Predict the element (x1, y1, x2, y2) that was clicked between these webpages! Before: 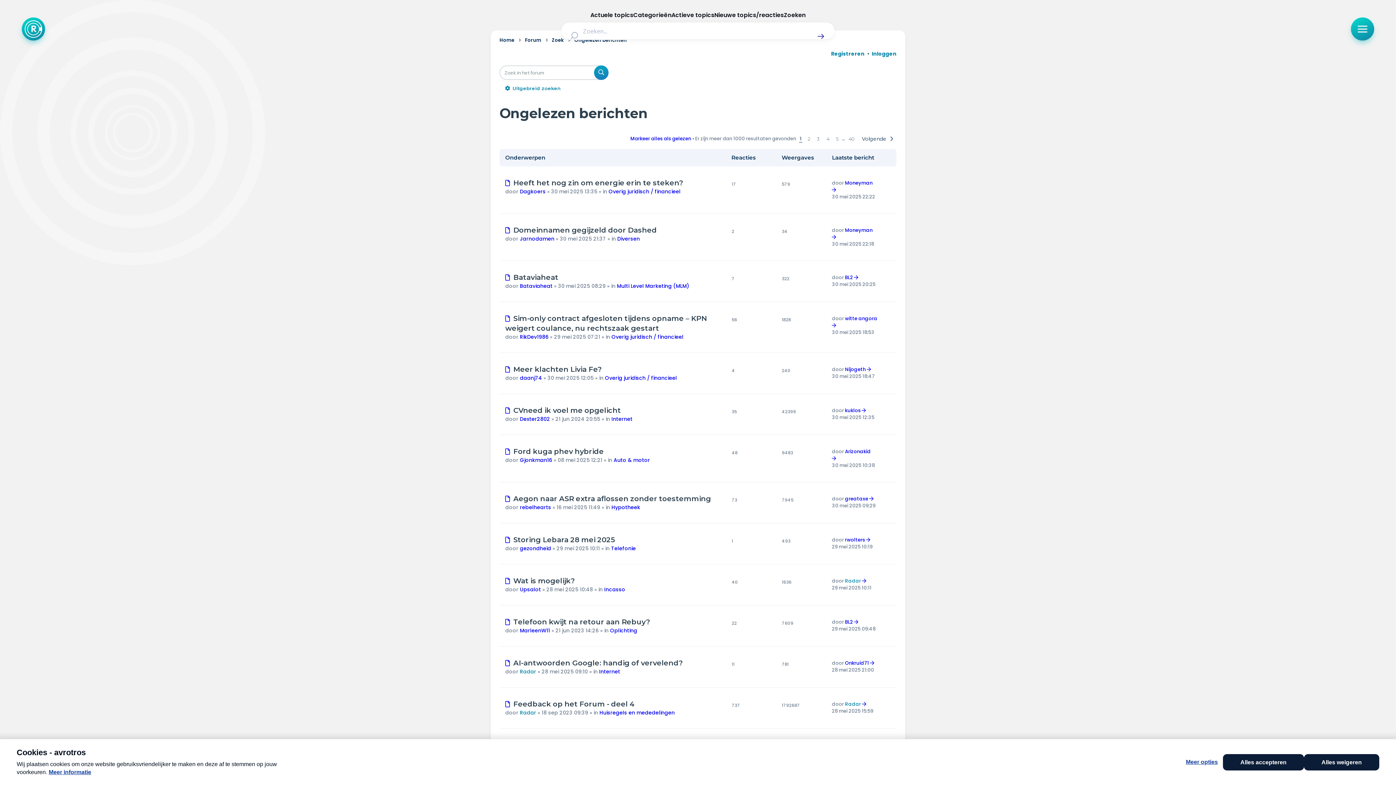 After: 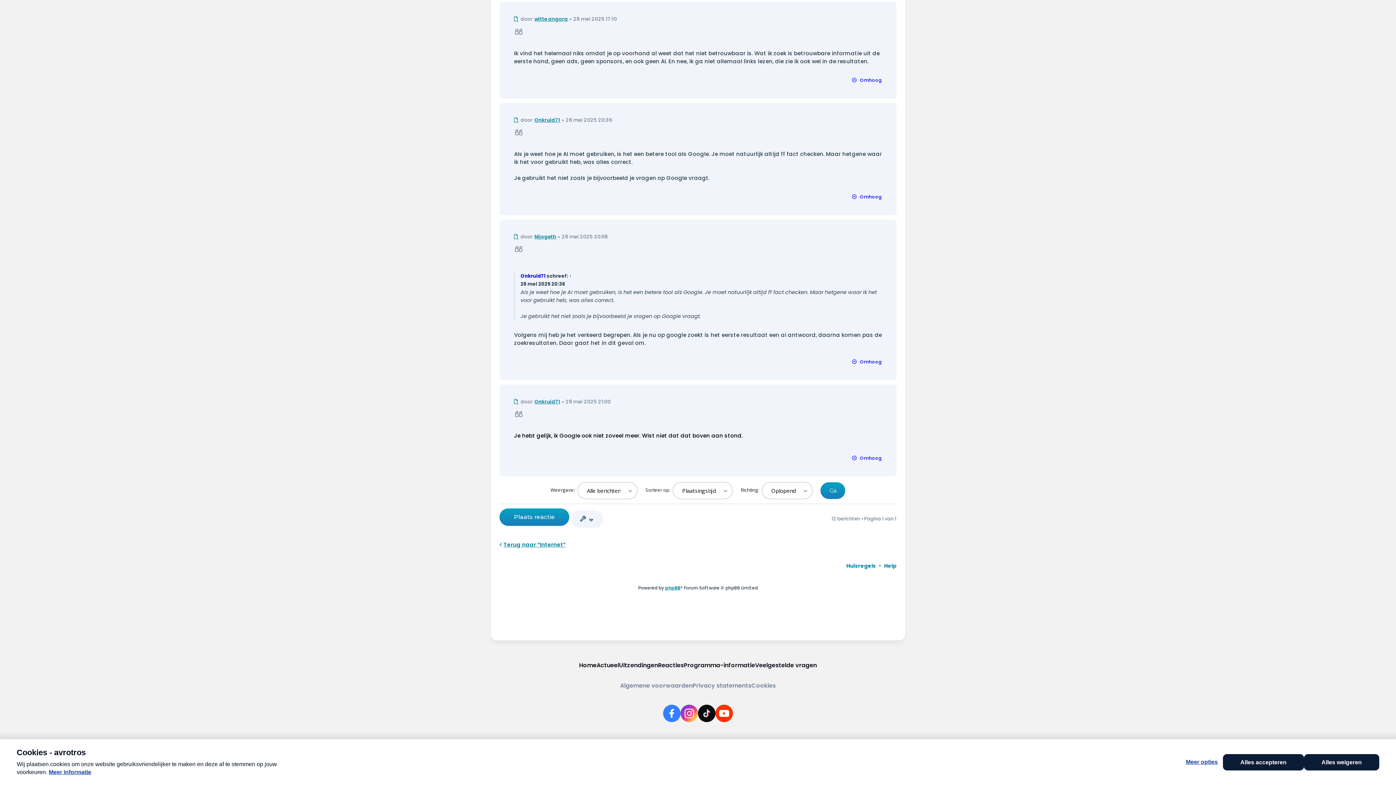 Action: bbox: (870, 659, 876, 666)